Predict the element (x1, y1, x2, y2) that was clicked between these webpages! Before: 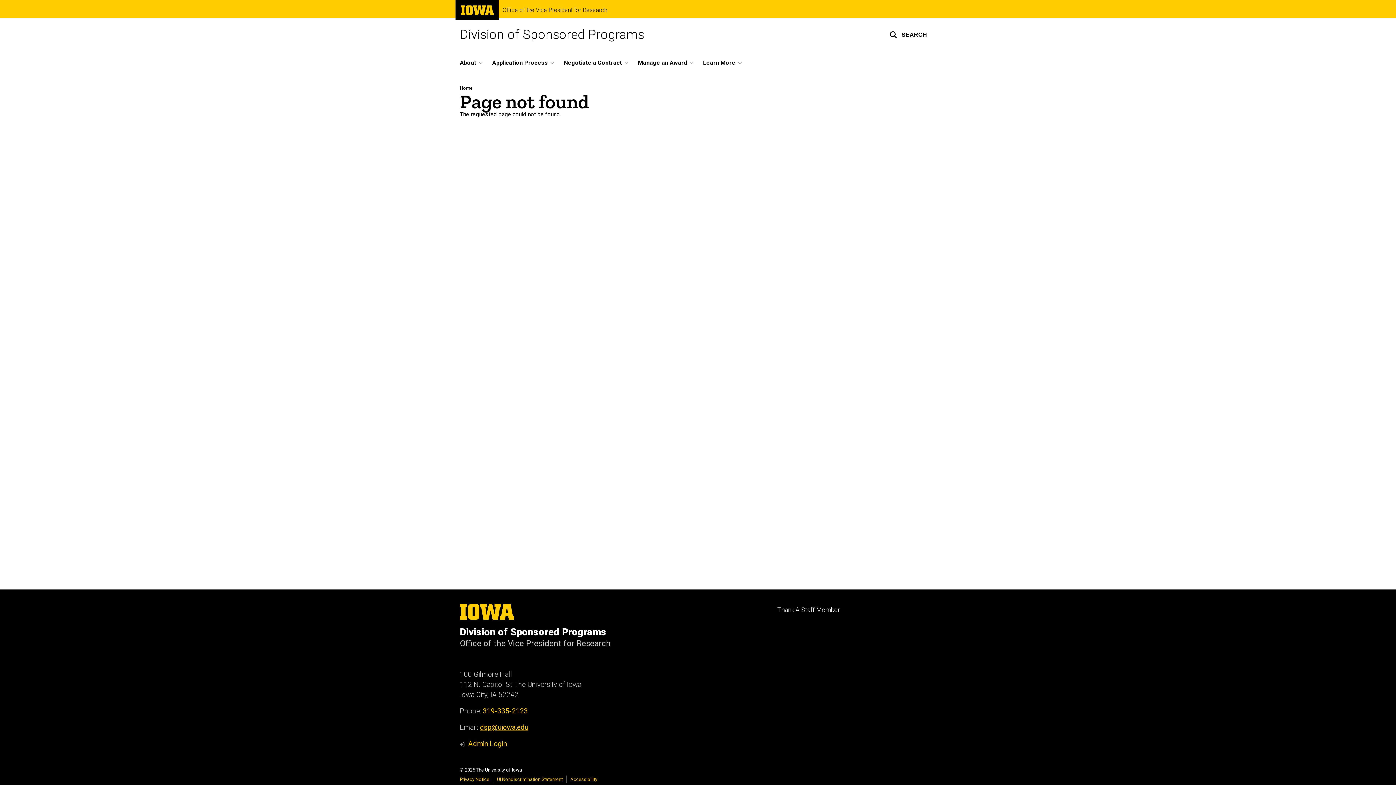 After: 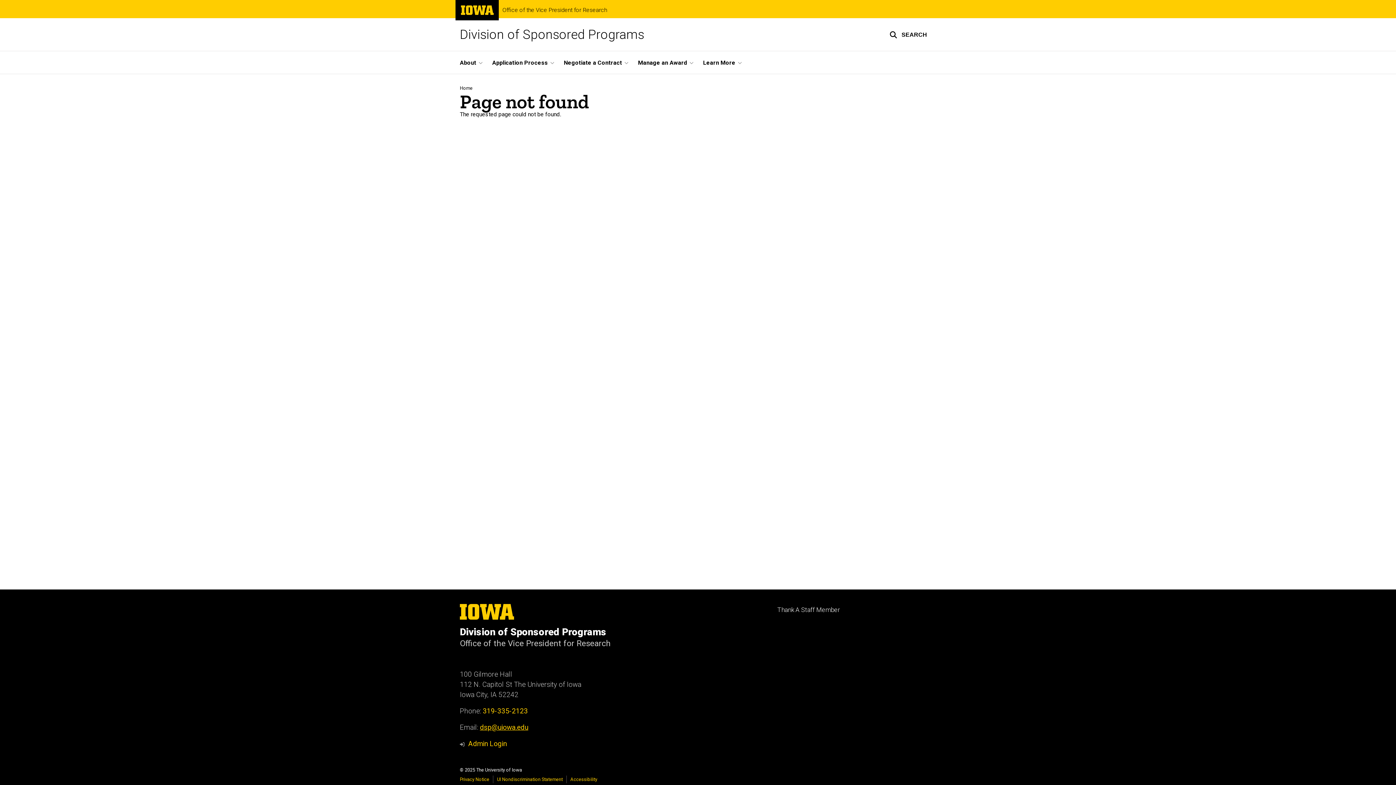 Action: bbox: (480, 723, 528, 732) label: dsp@uiowa.edu